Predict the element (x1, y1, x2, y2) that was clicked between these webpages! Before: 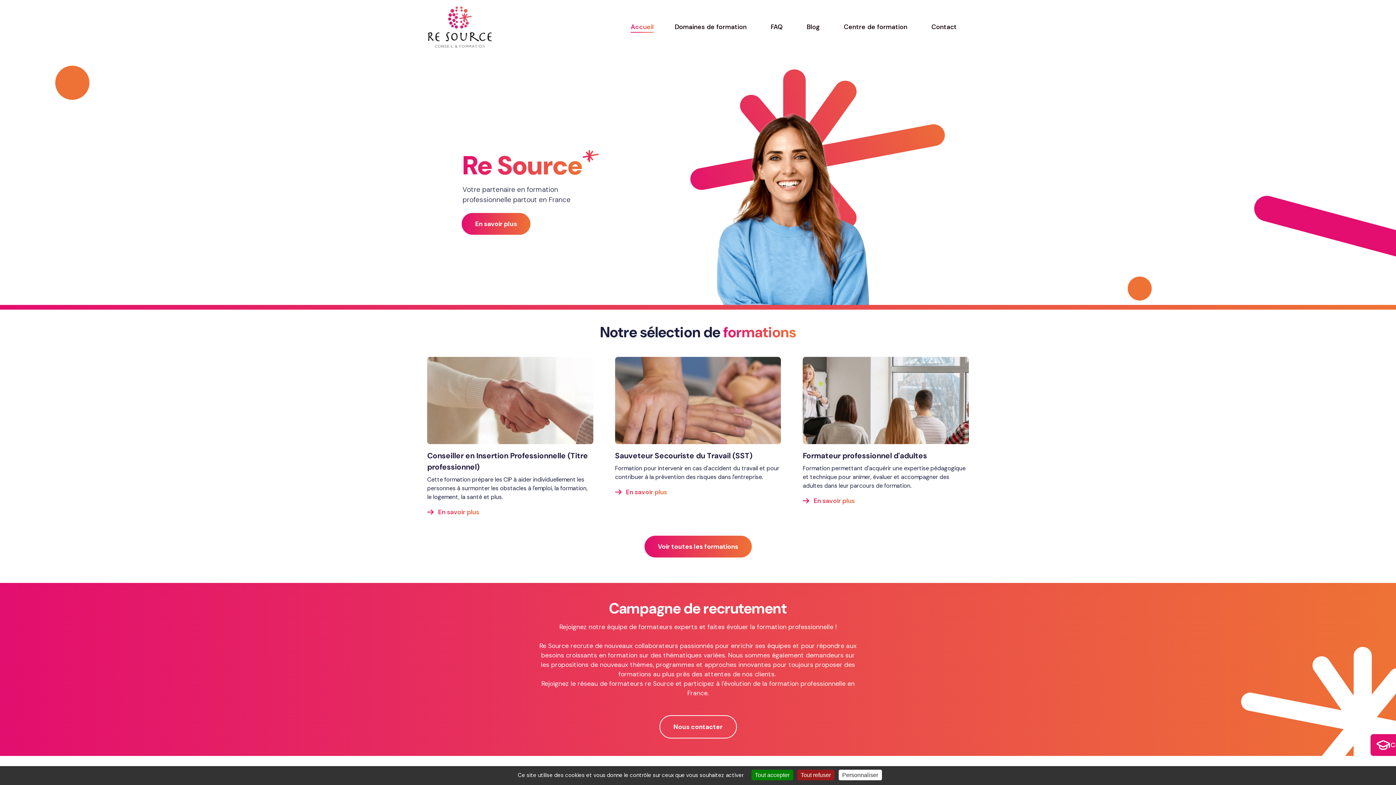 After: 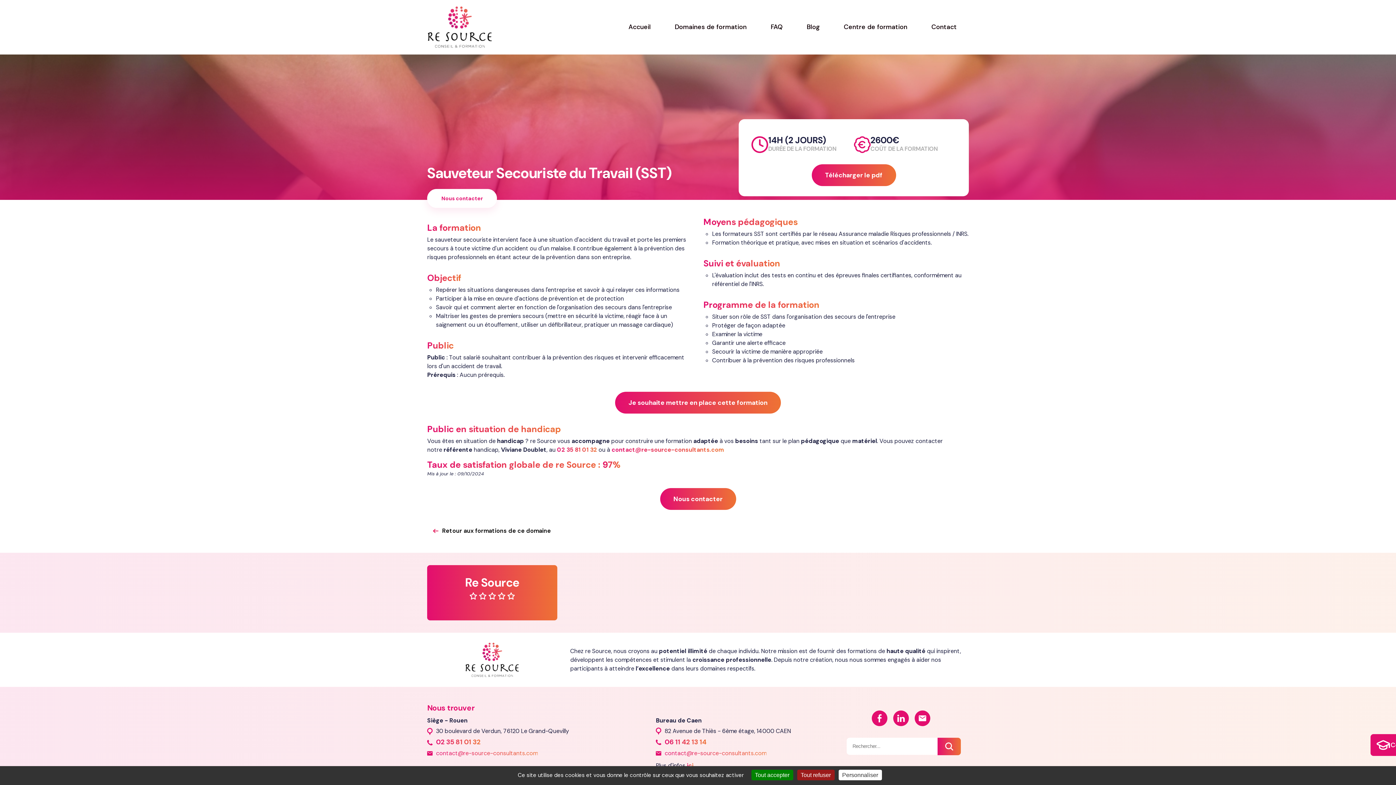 Action: label: En savoir plus bbox: (615, 325, 667, 334)